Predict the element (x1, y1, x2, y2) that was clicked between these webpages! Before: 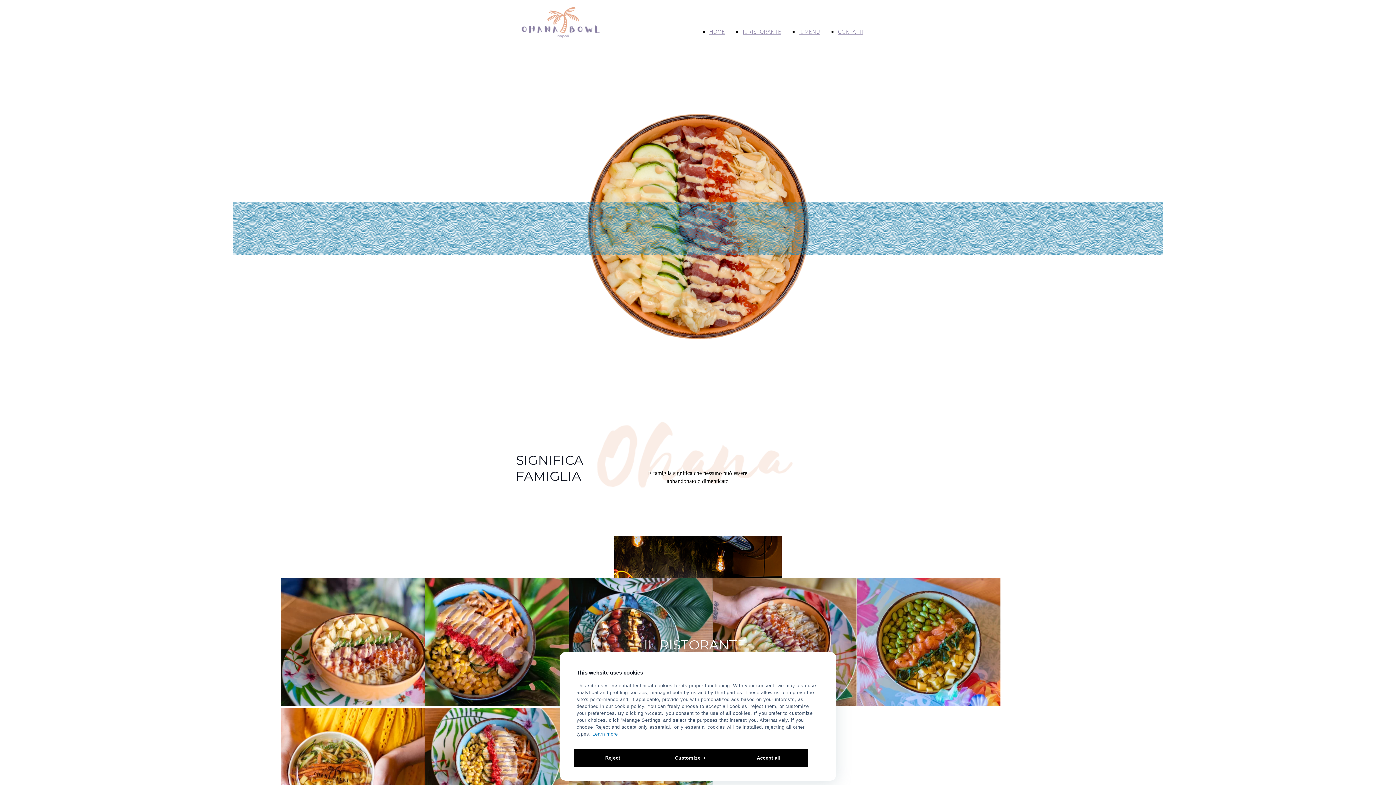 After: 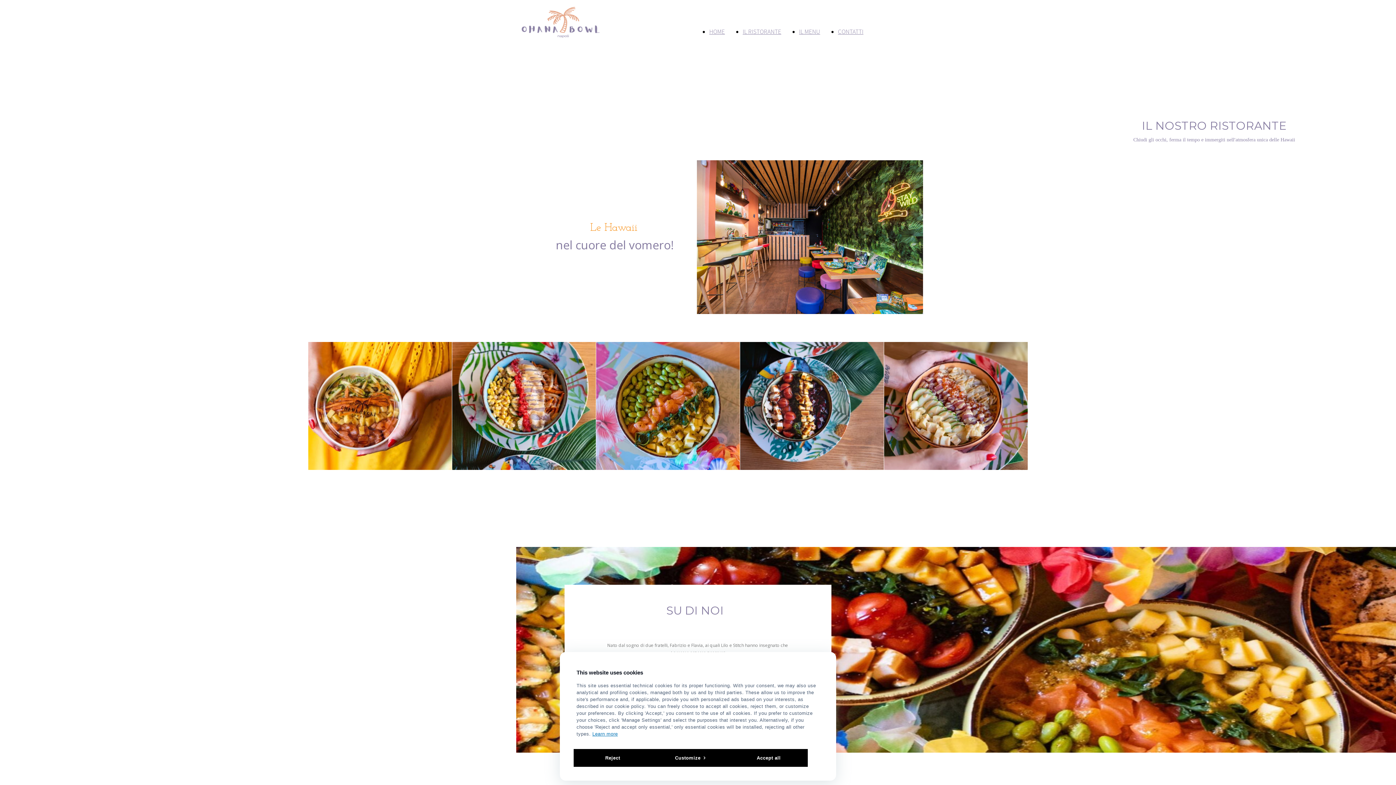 Action: label: IL RISTORANTE bbox: (742, 27, 781, 35)